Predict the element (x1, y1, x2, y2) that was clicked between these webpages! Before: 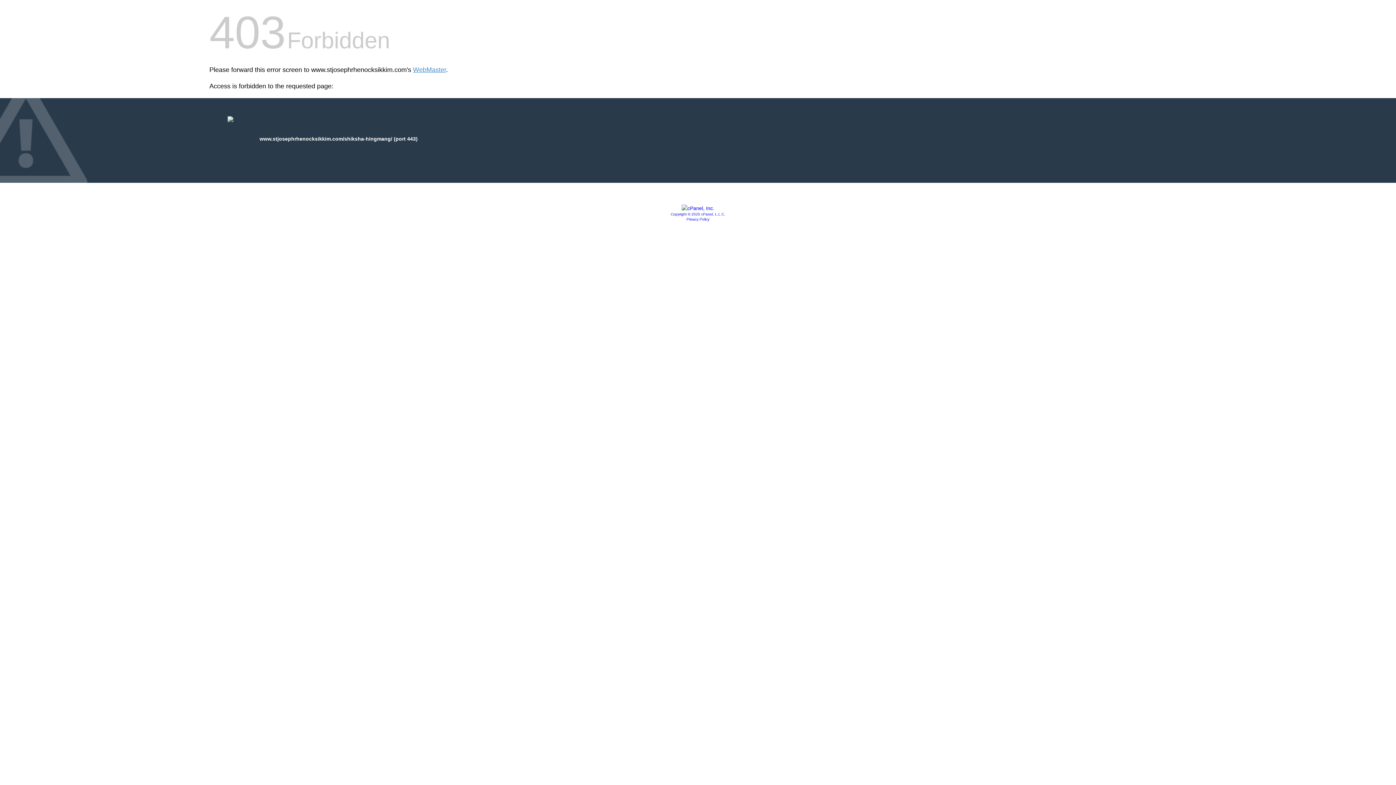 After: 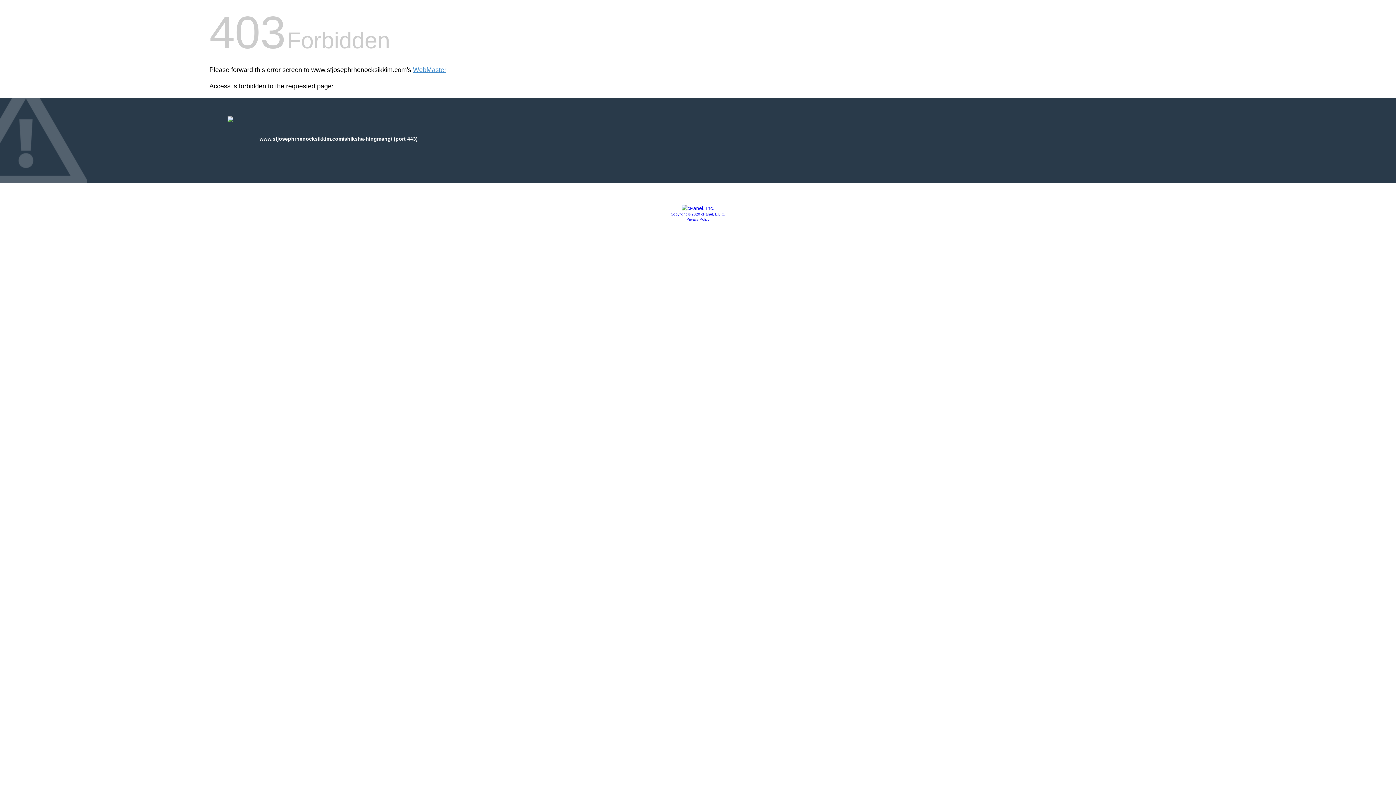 Action: bbox: (681, 205, 714, 211)